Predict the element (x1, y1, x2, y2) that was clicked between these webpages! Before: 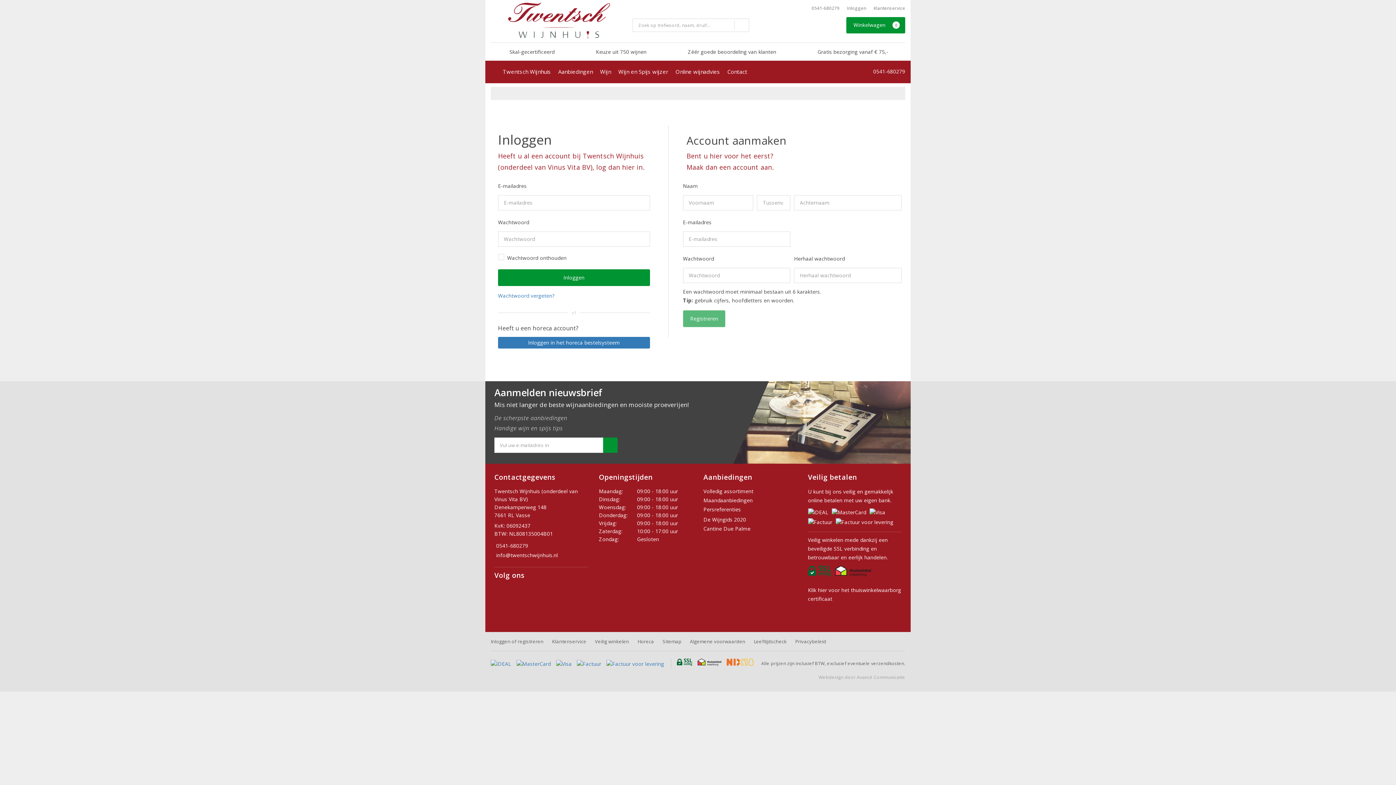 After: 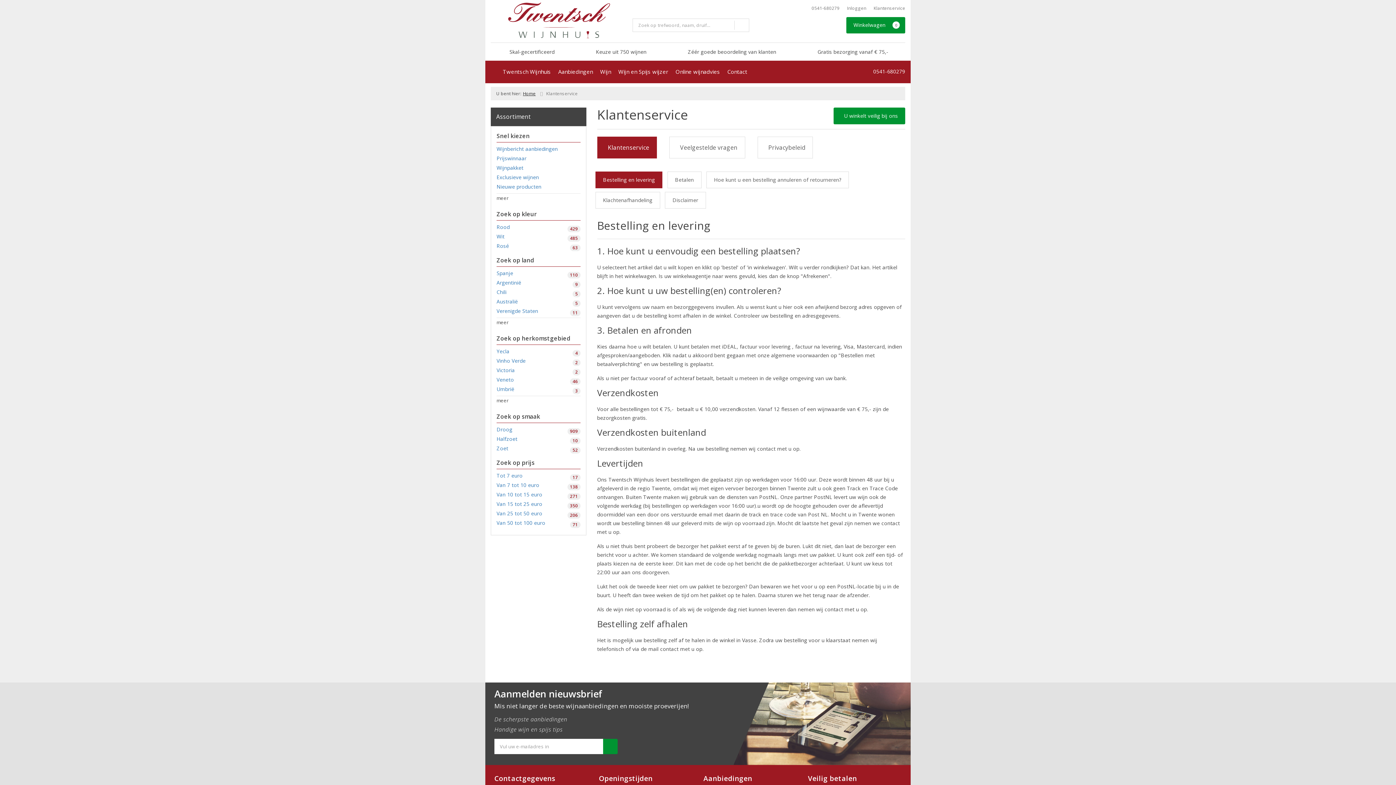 Action: bbox: (835, 519, 895, 526)